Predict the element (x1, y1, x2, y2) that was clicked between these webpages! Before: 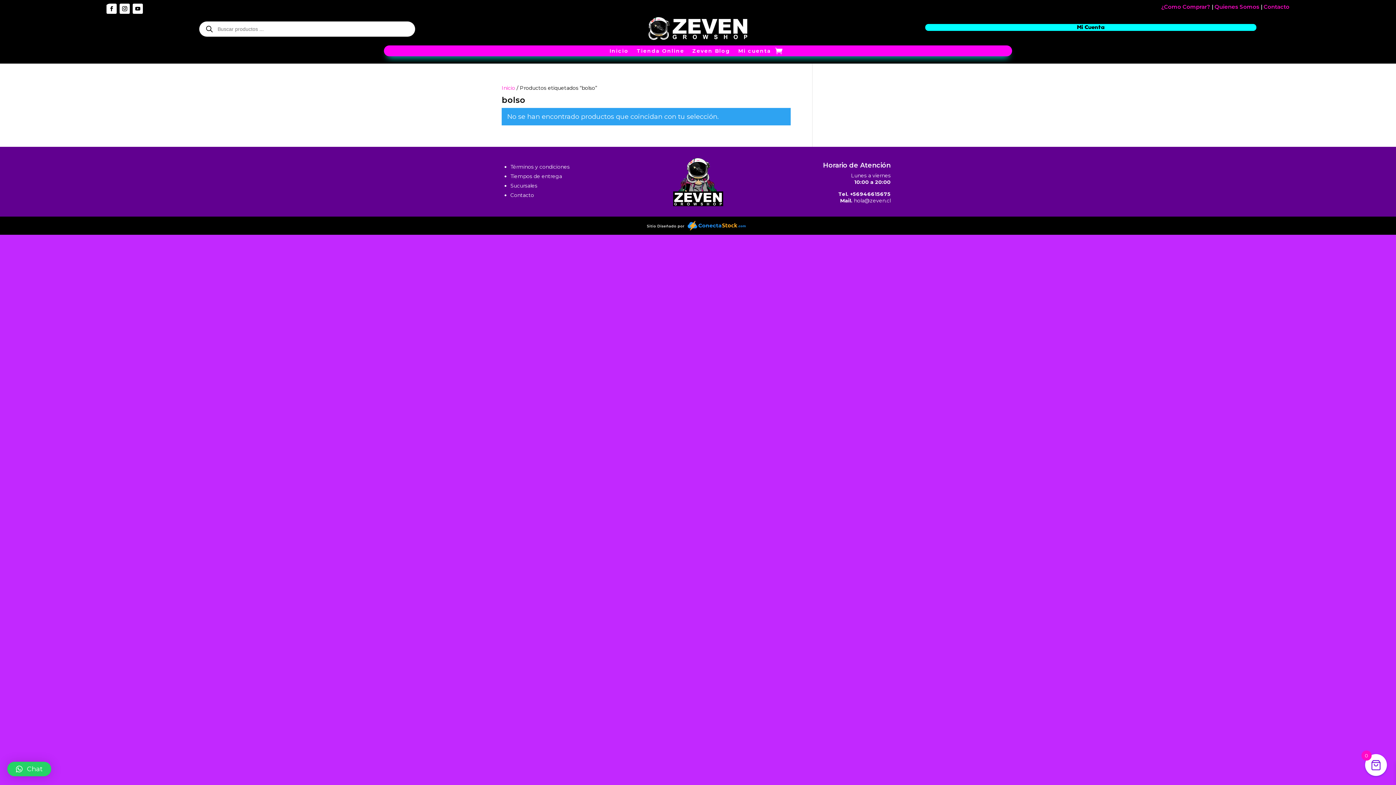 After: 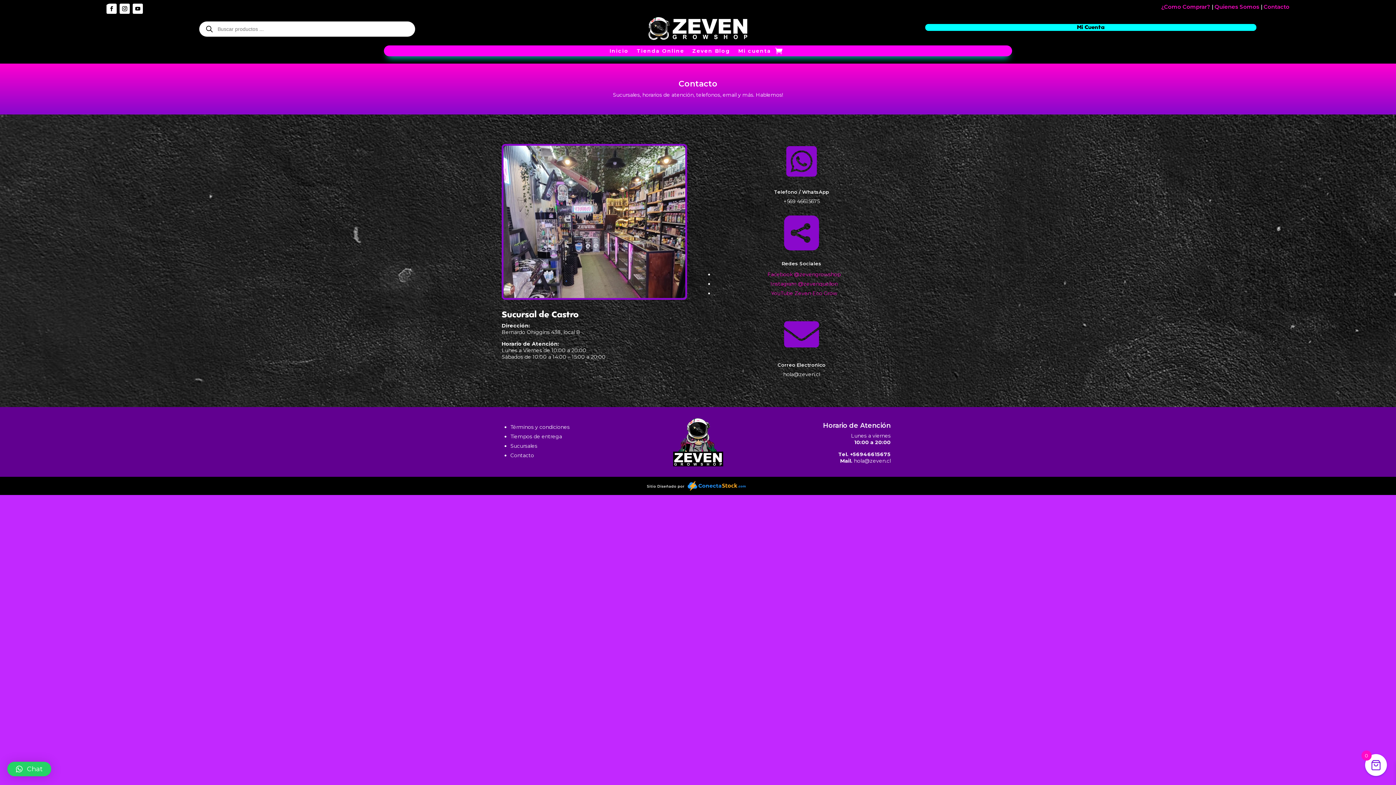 Action: bbox: (1263, 3, 1289, 10) label: Contacto